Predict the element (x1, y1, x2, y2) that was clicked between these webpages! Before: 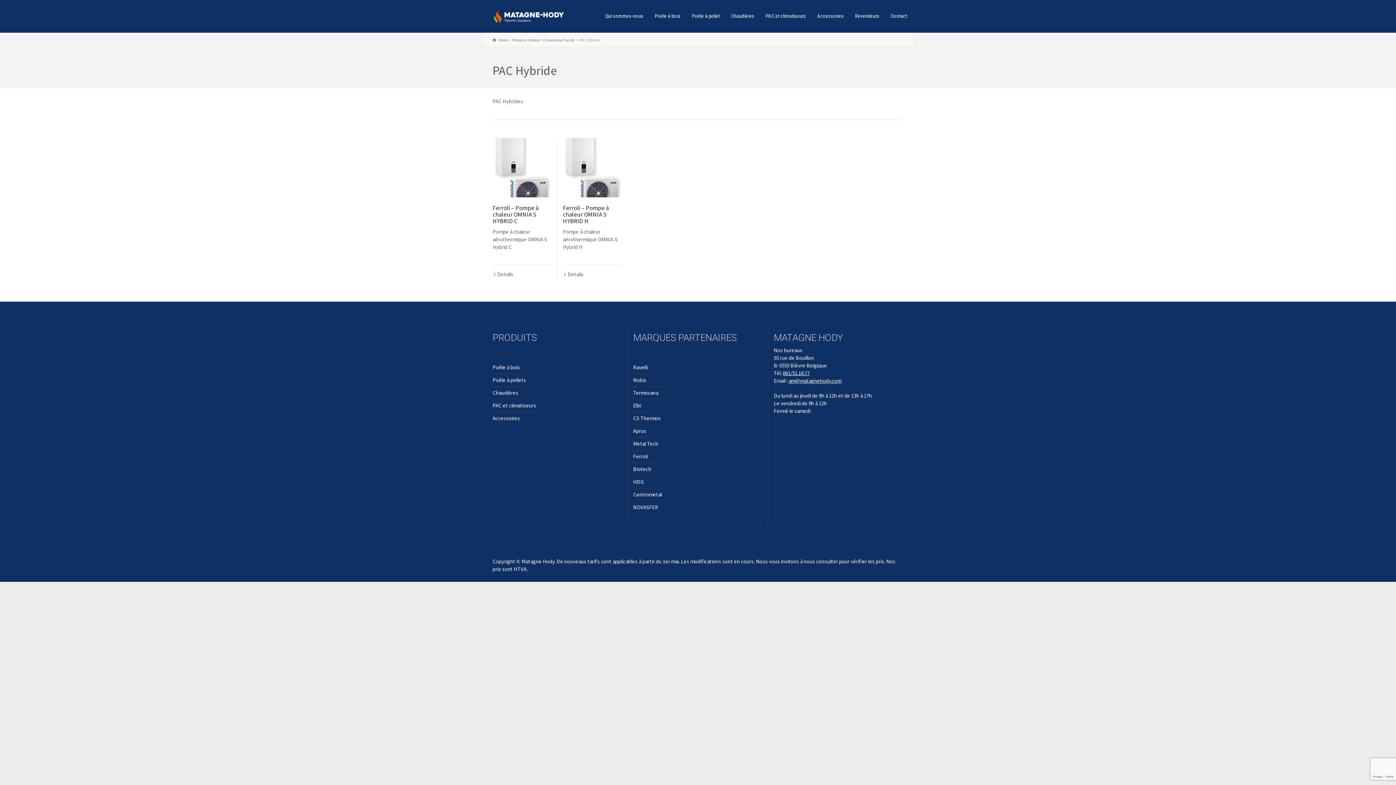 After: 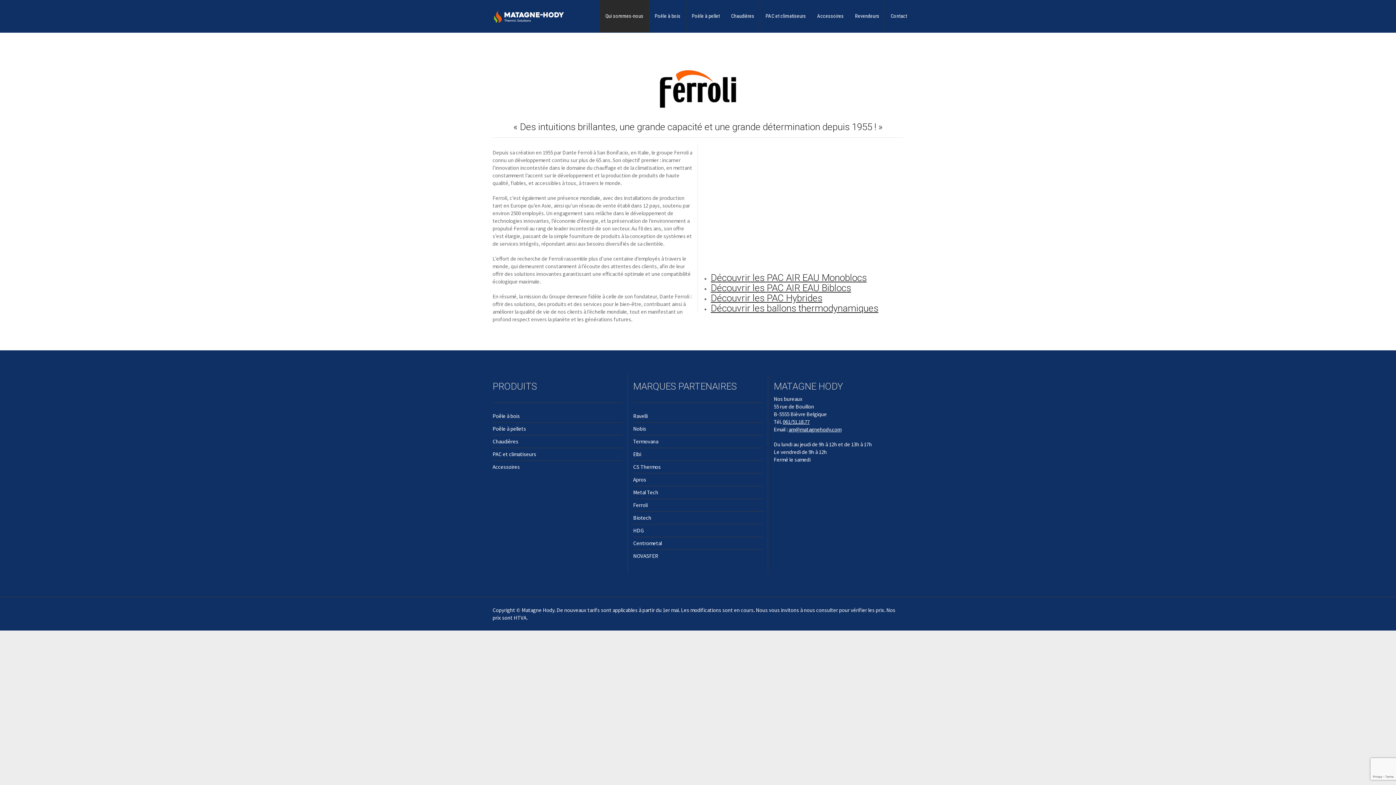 Action: label: Ferroli bbox: (633, 453, 647, 460)